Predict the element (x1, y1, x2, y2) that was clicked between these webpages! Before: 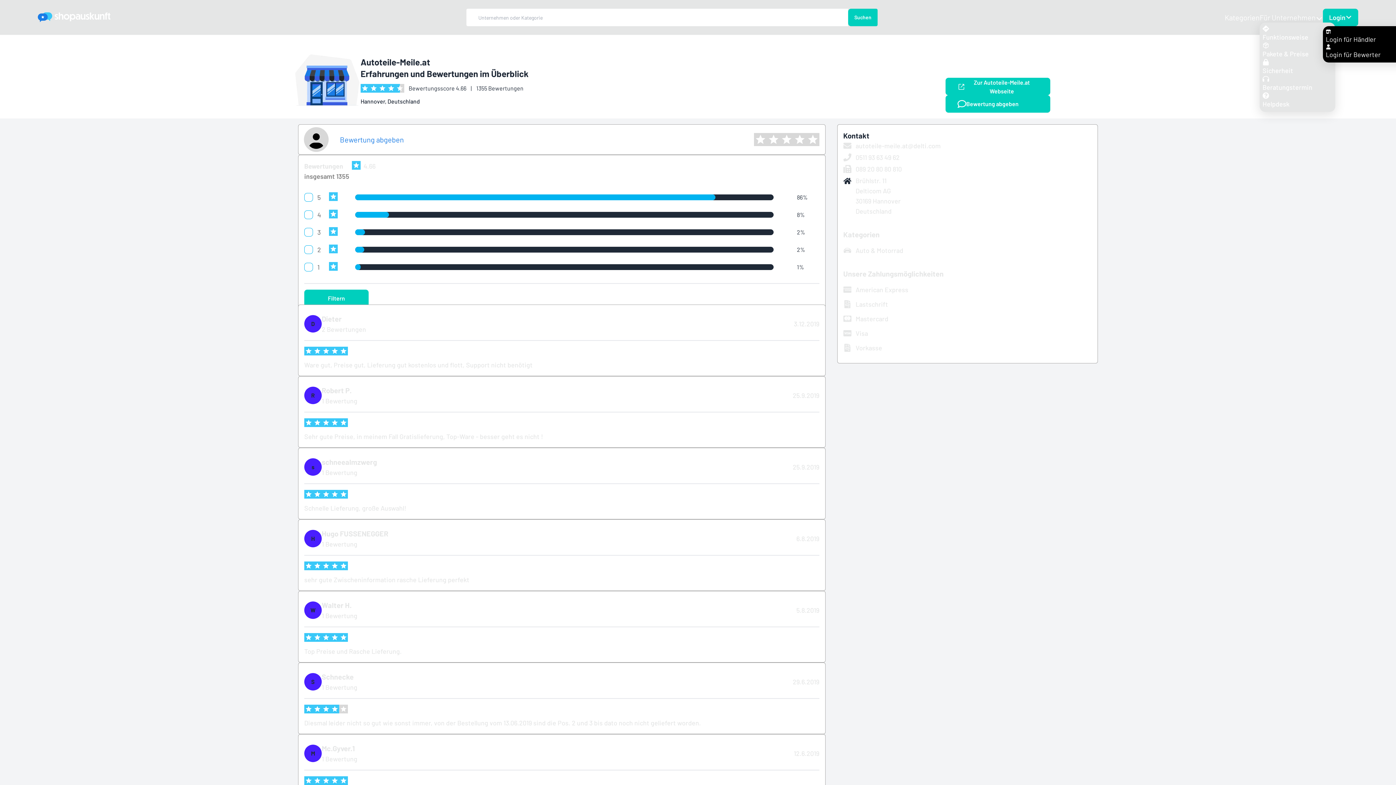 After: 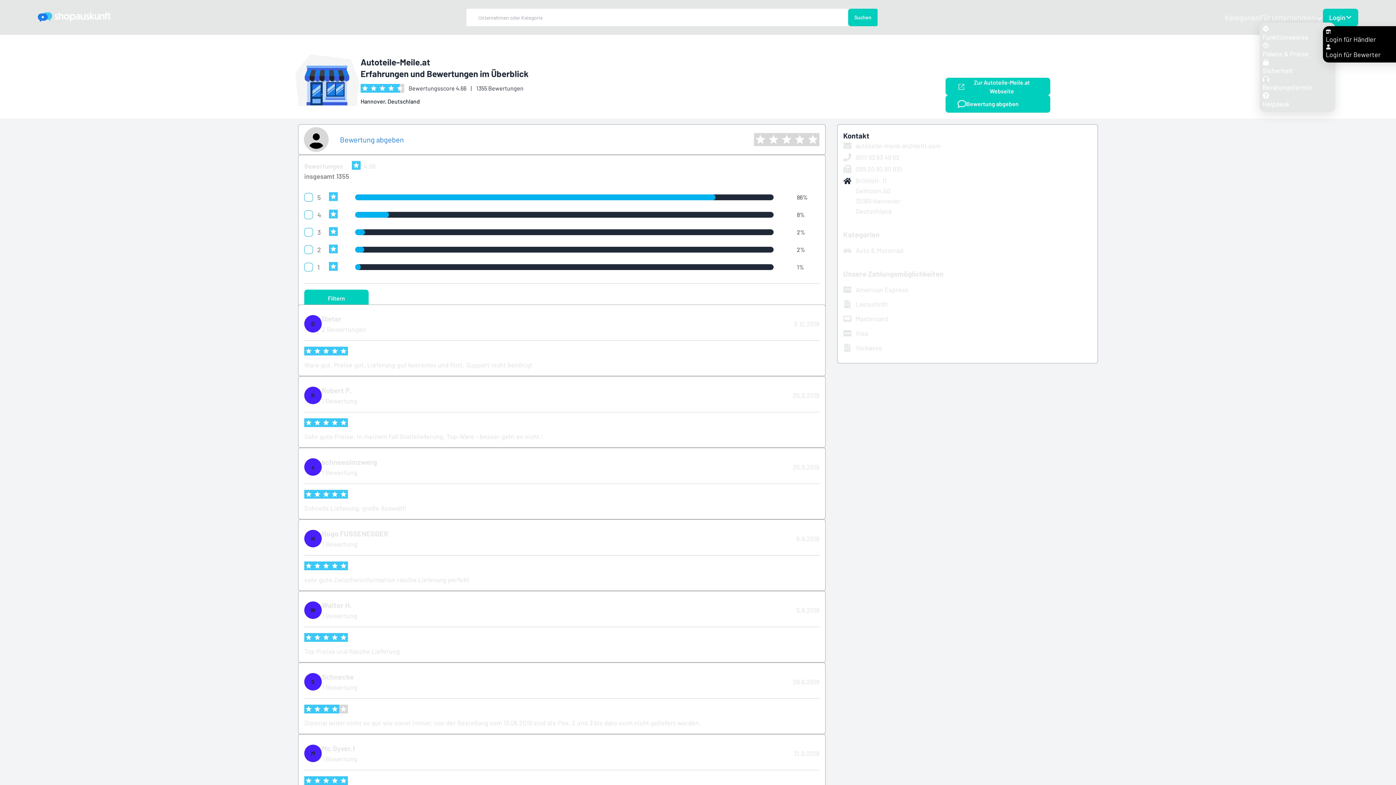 Action: bbox: (843, 245, 943, 256) label: Auto & Motorrad